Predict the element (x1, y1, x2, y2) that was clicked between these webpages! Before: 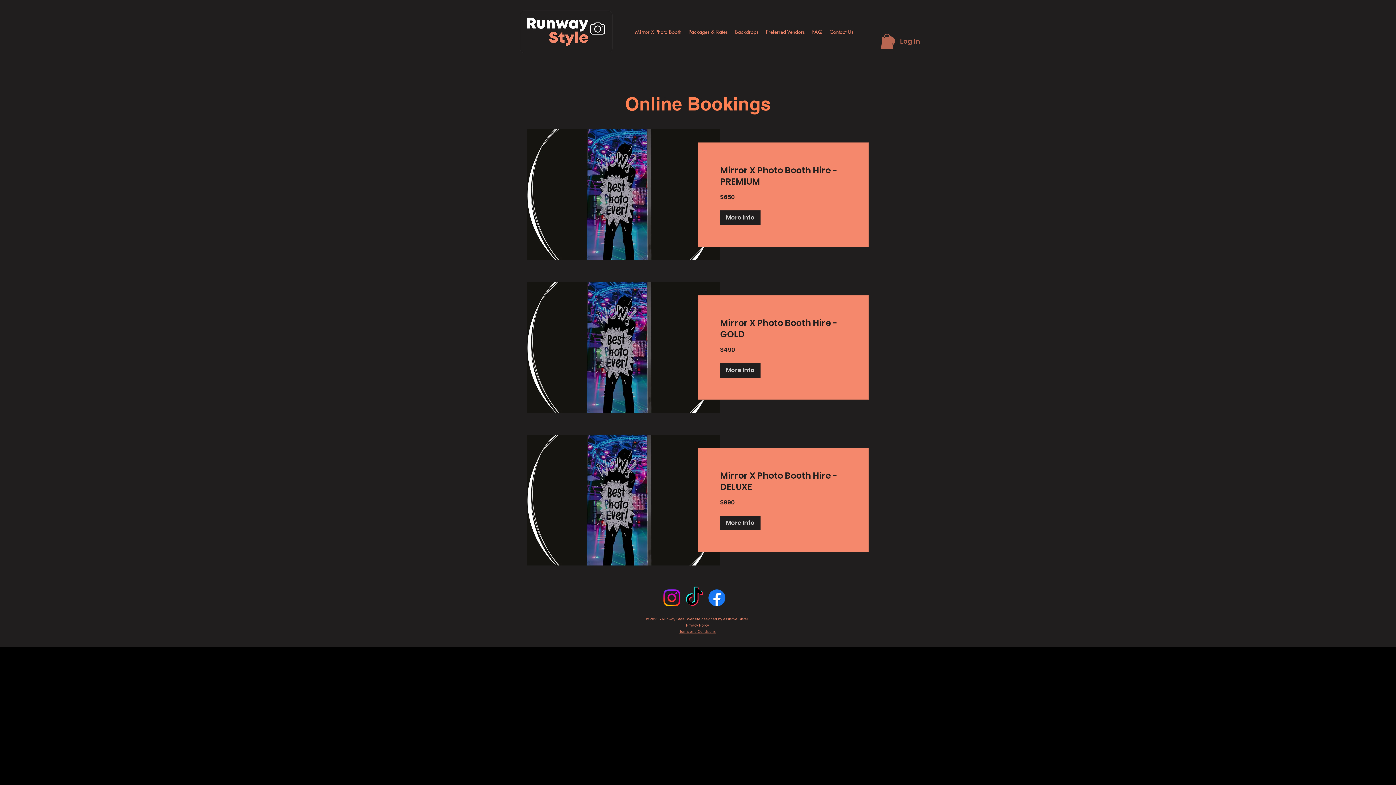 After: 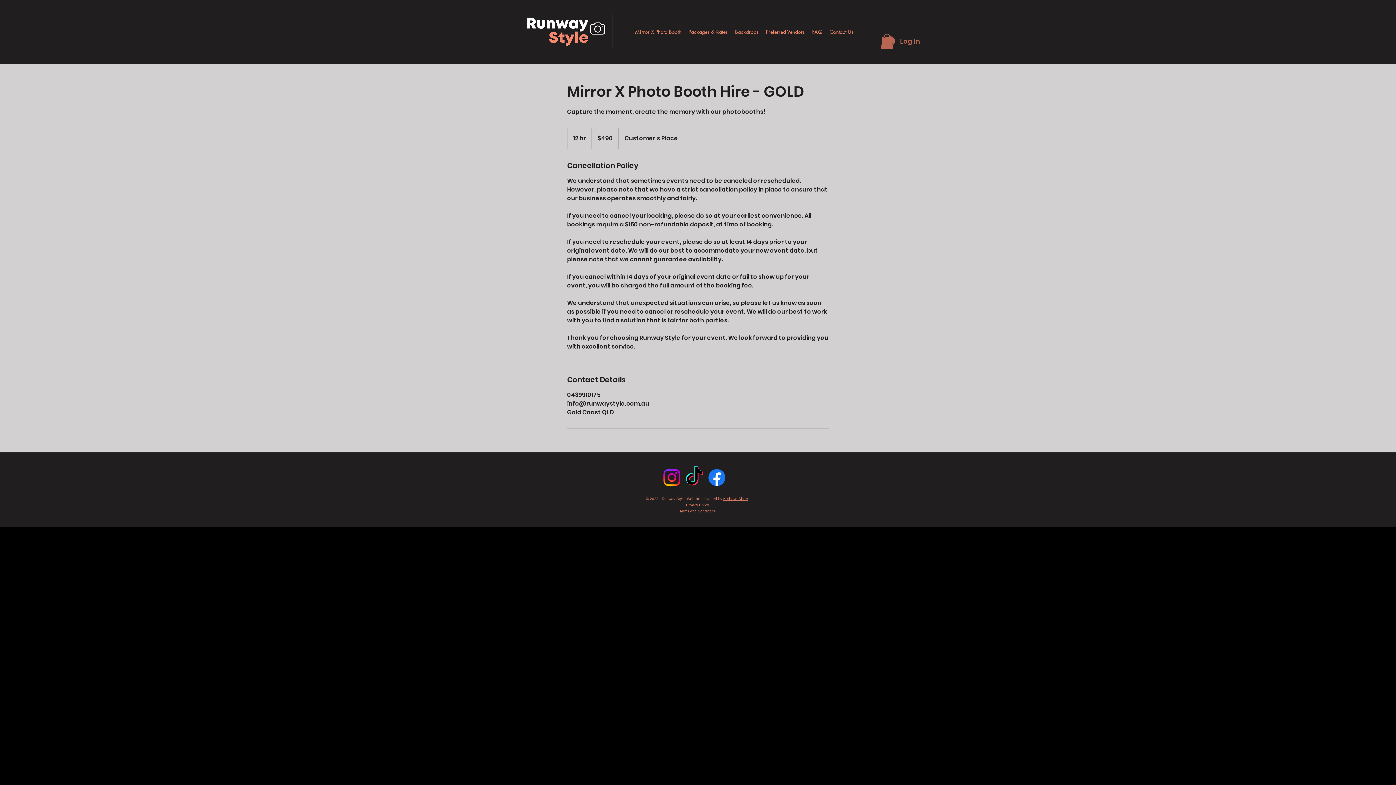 Action: bbox: (720, 317, 846, 339) label: Mirror X Photo Booth Hire - GOLD